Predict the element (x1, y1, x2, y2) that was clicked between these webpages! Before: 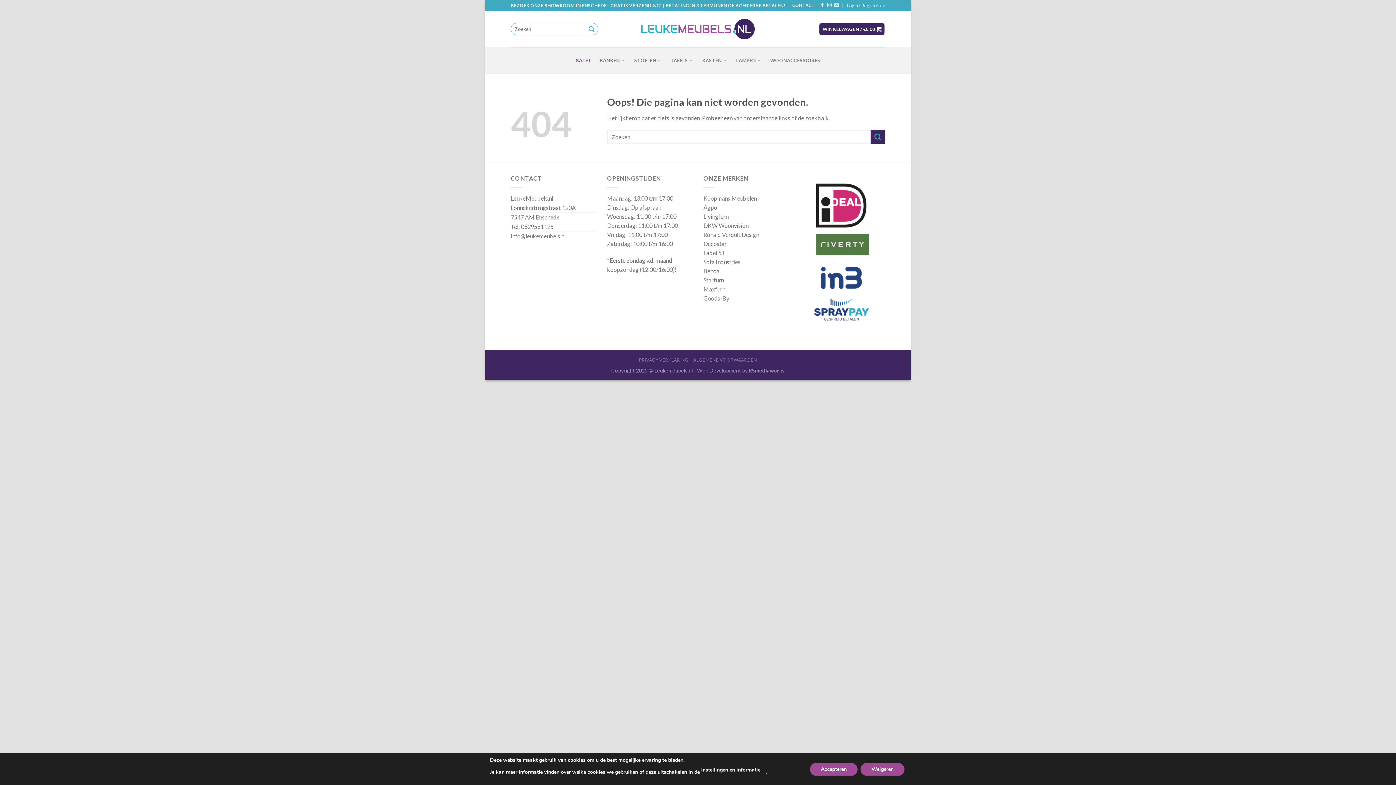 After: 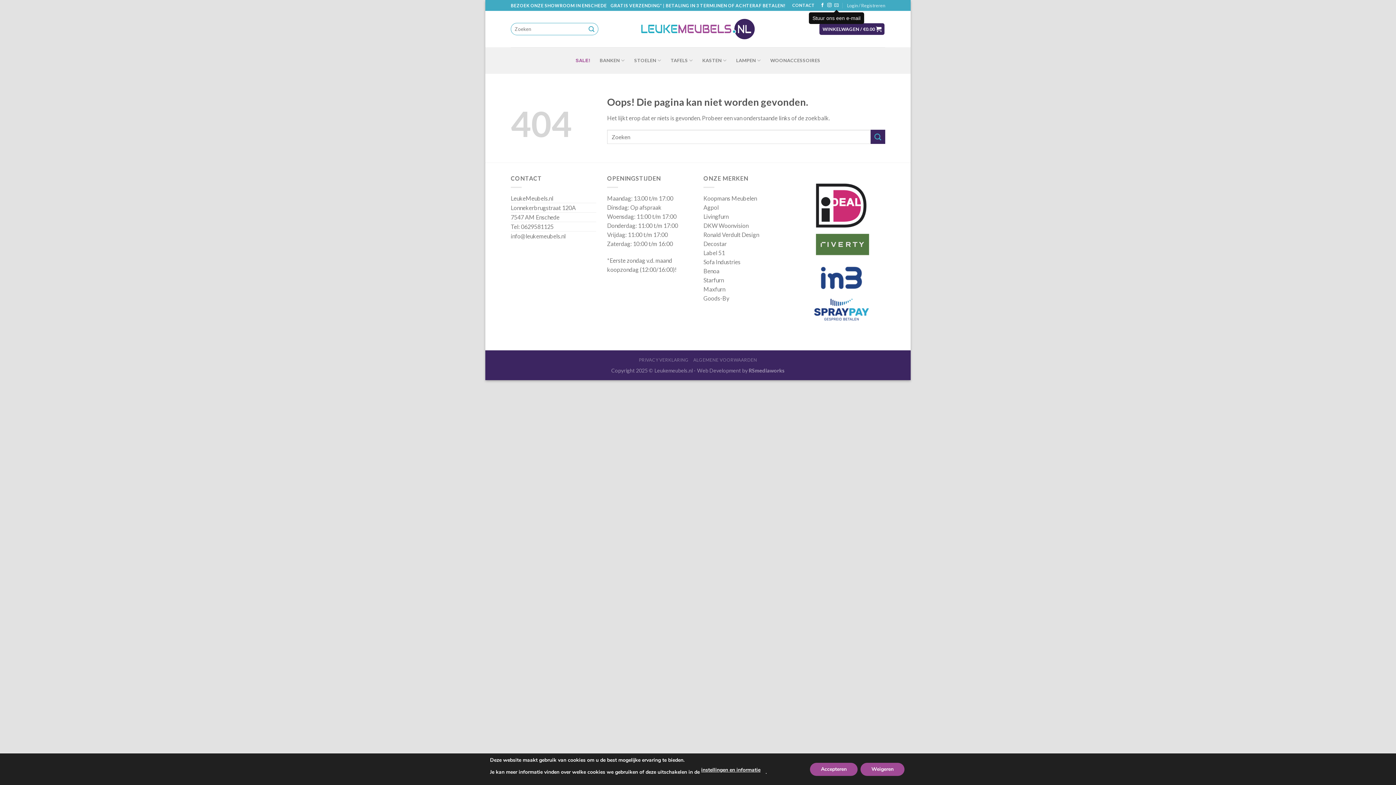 Action: bbox: (834, 3, 838, 8)